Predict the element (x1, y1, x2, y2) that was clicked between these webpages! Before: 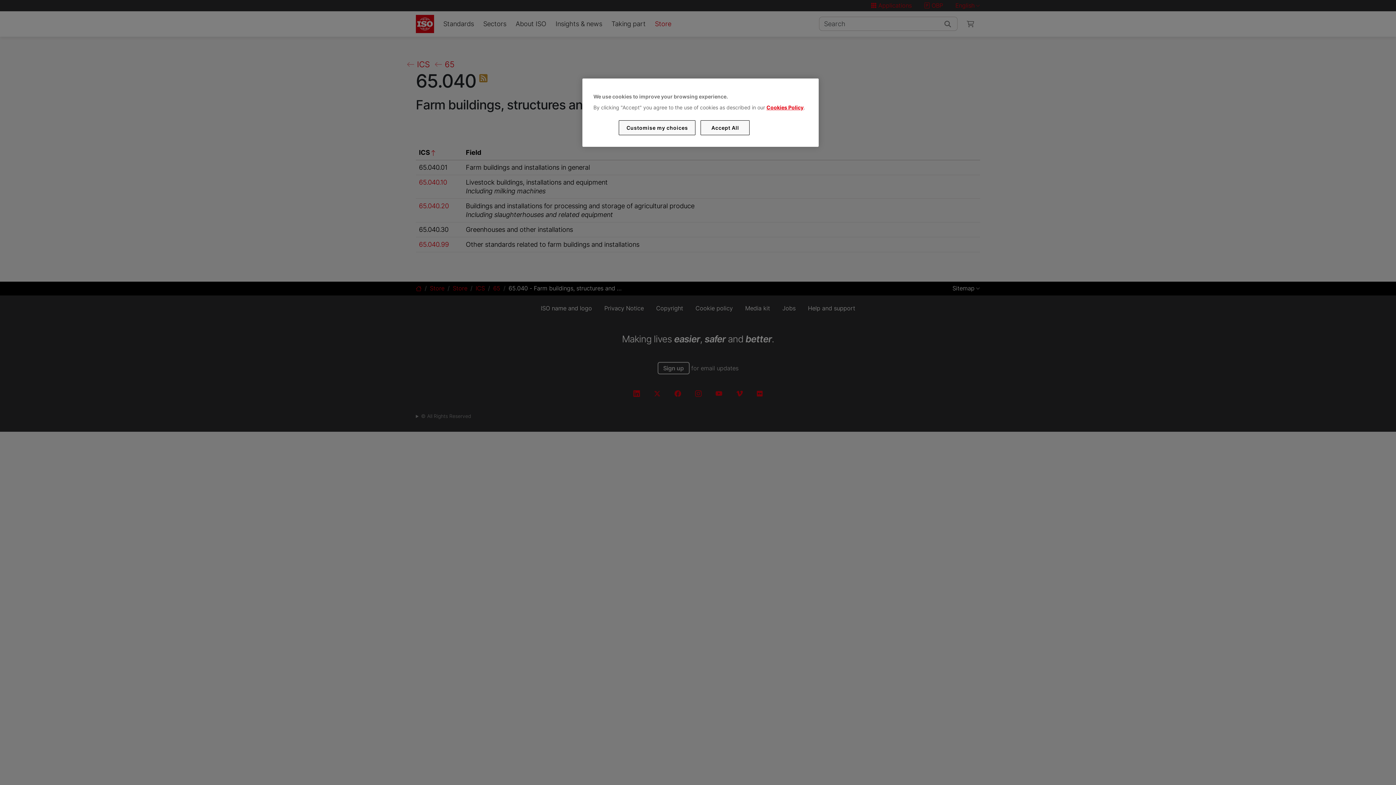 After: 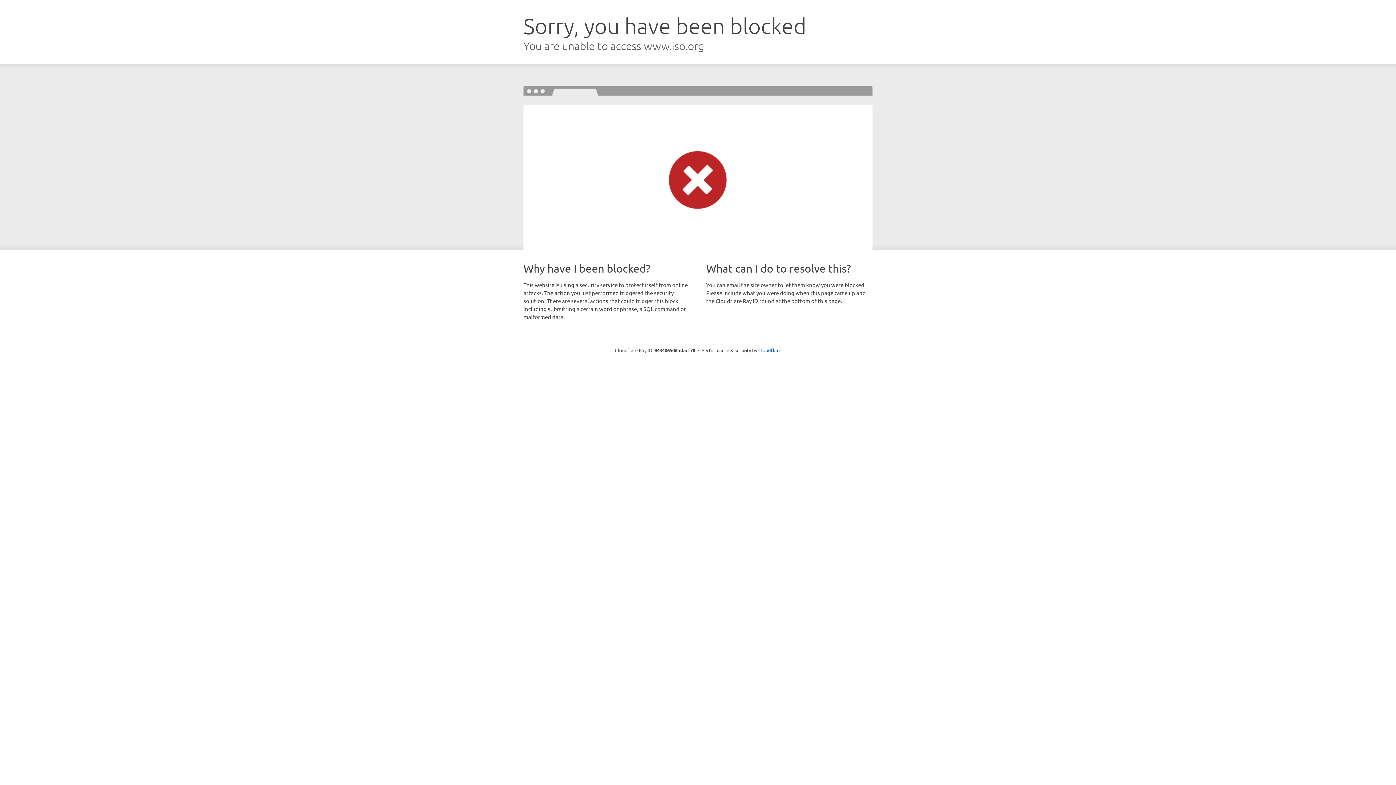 Action: bbox: (766, 104, 803, 110) label: Cookies Policy